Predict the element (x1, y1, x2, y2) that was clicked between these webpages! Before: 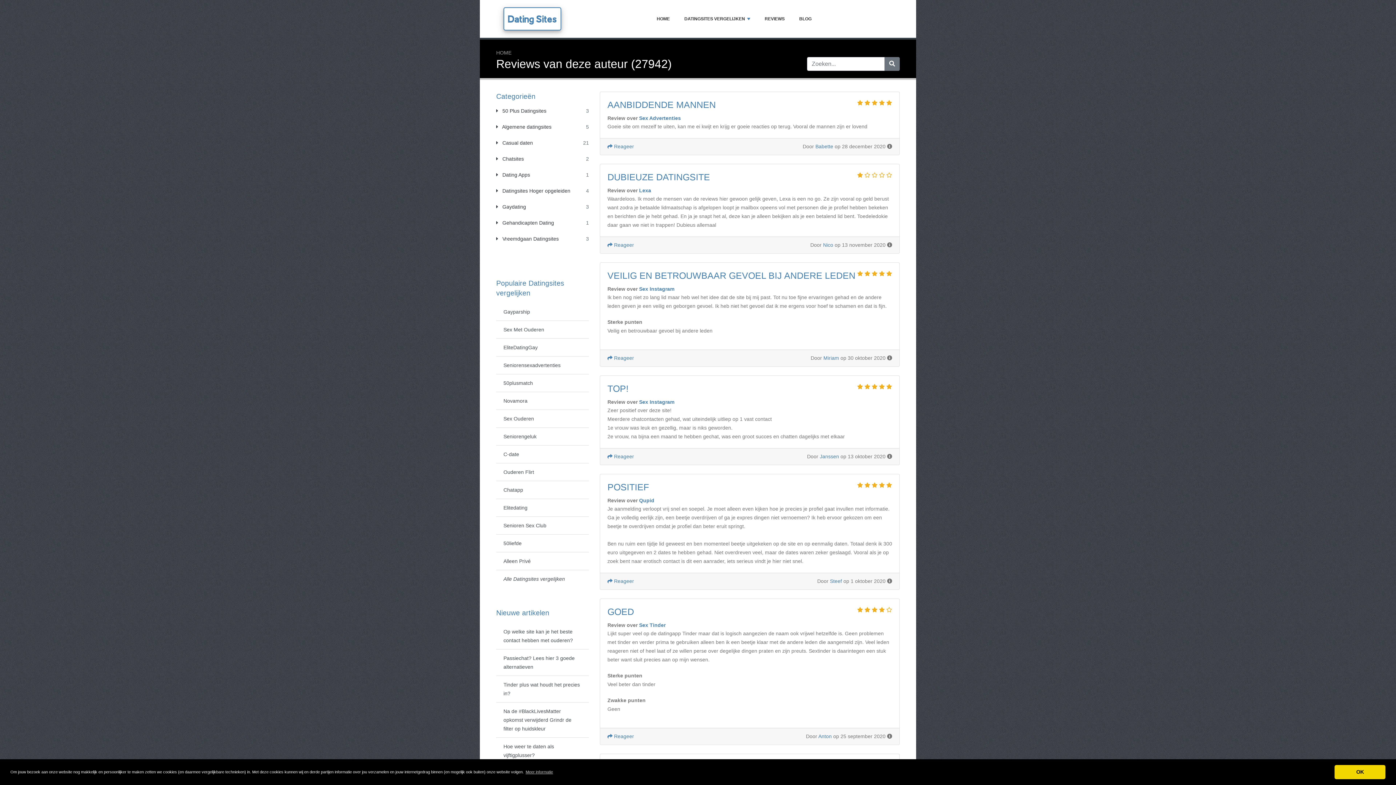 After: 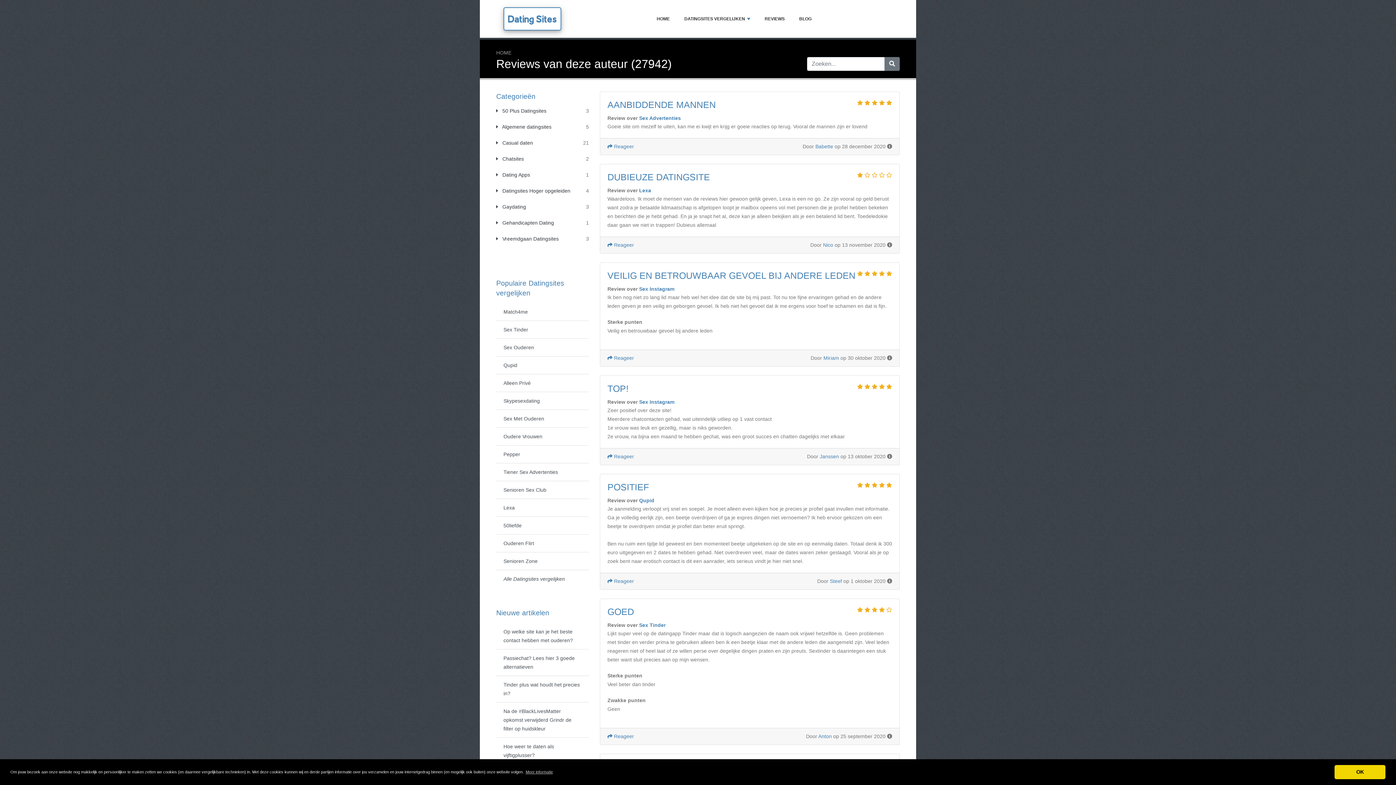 Action: label: Anton bbox: (818, 733, 832, 739)